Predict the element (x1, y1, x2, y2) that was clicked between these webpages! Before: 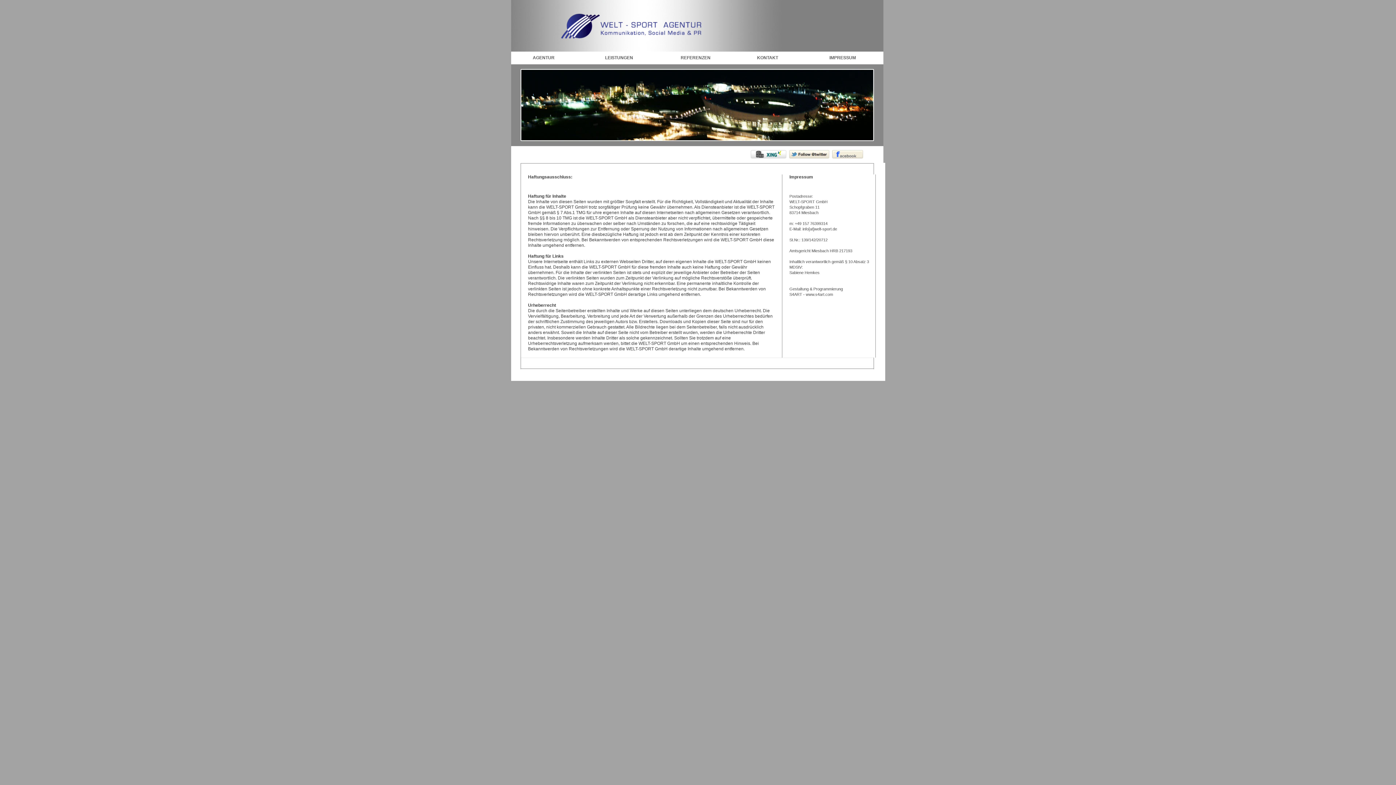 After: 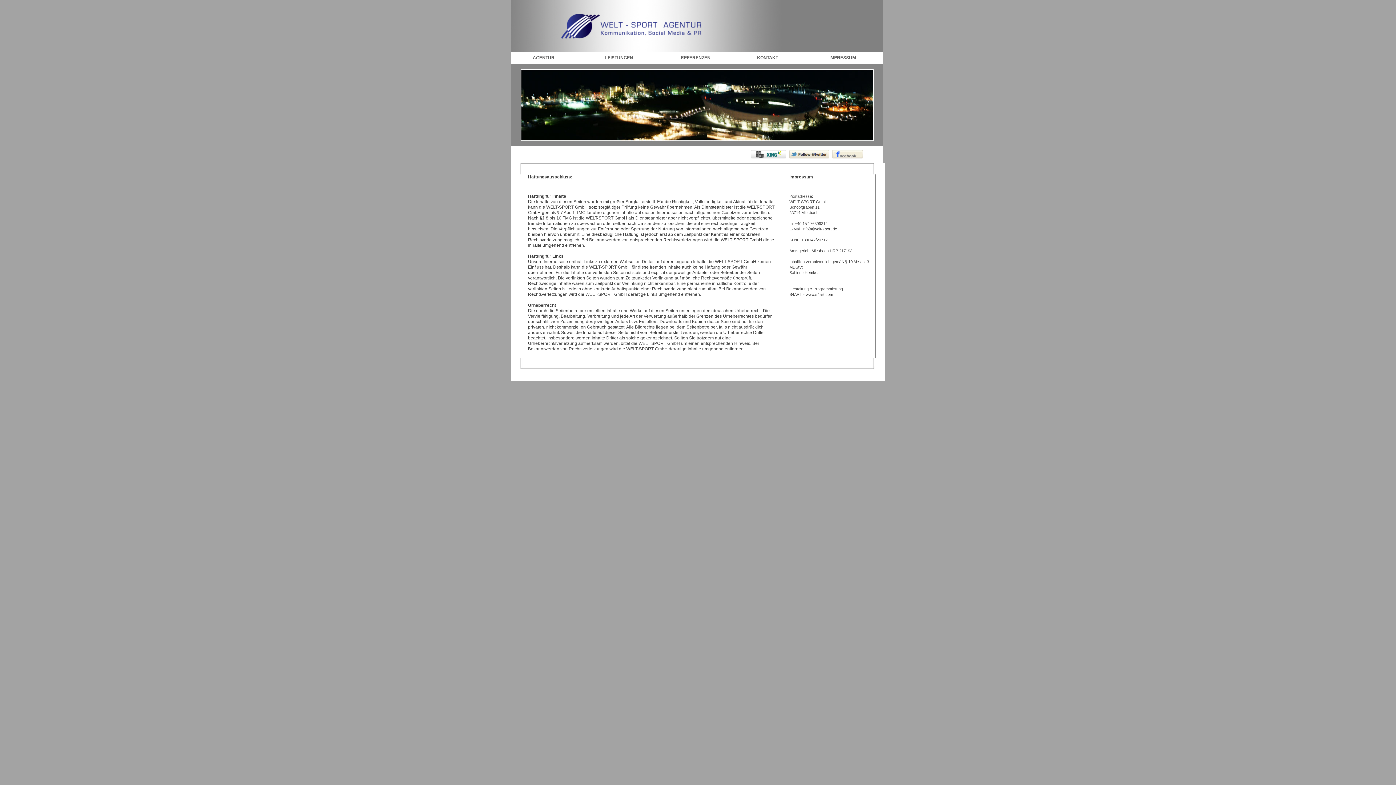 Action: bbox: (750, 154, 786, 159)